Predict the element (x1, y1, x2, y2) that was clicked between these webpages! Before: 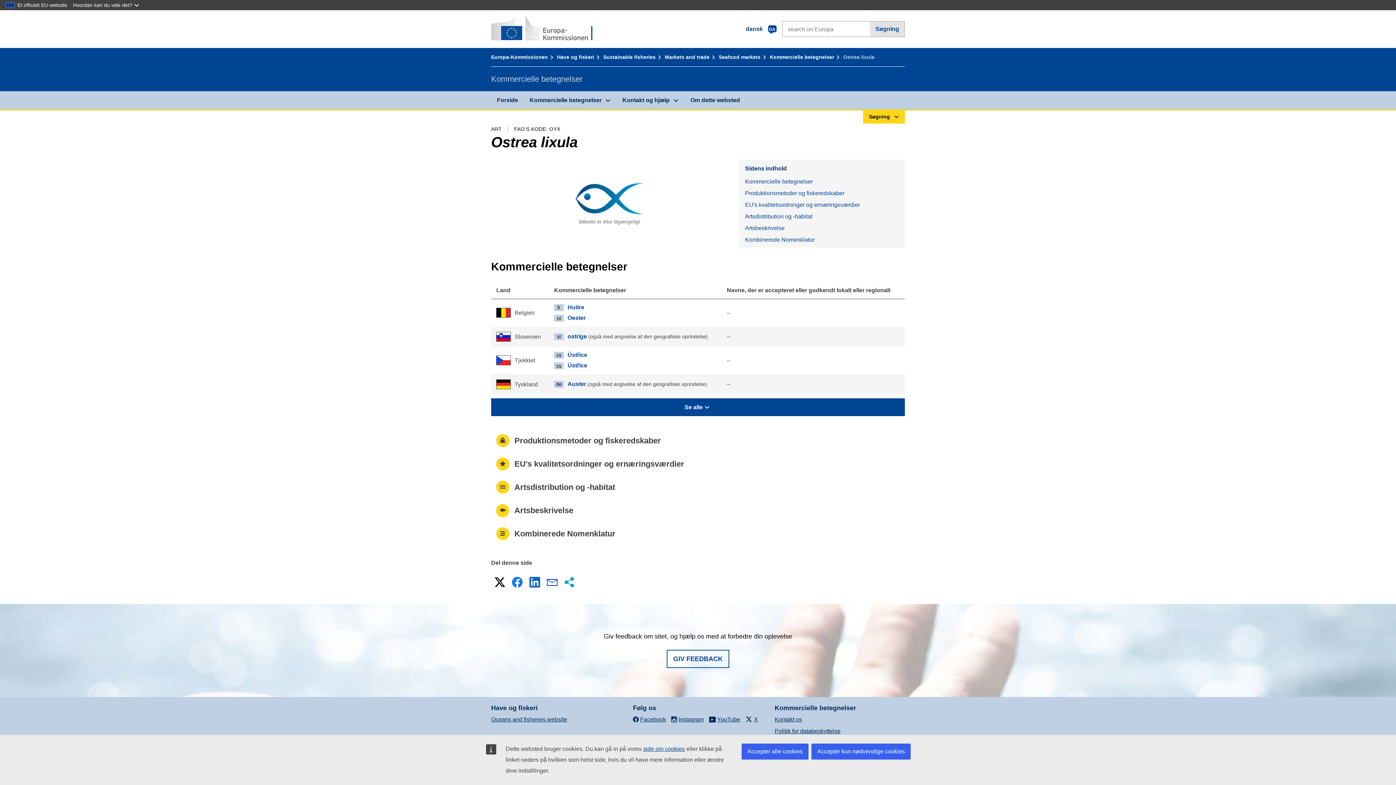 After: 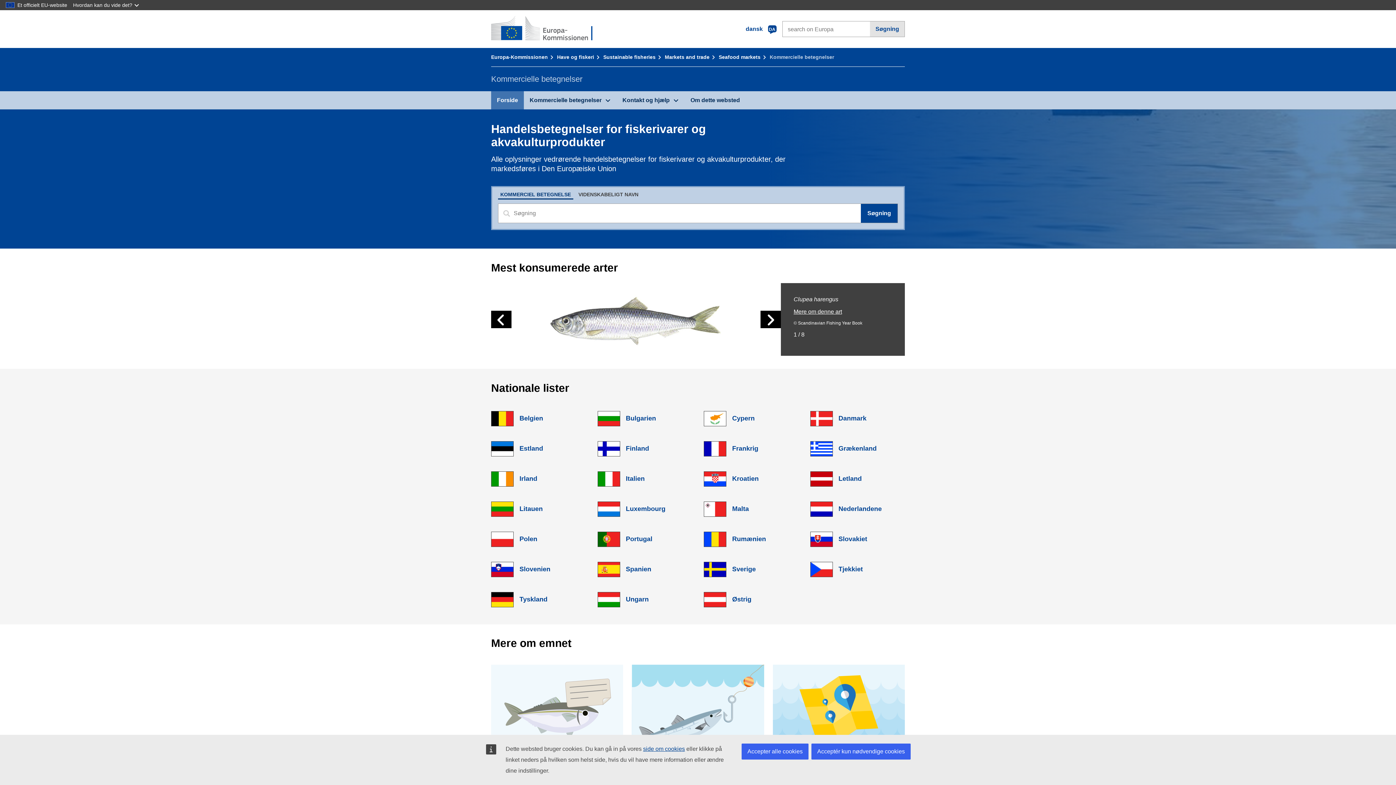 Action: label: Kommercielle betegnelser bbox: (769, 54, 841, 60)